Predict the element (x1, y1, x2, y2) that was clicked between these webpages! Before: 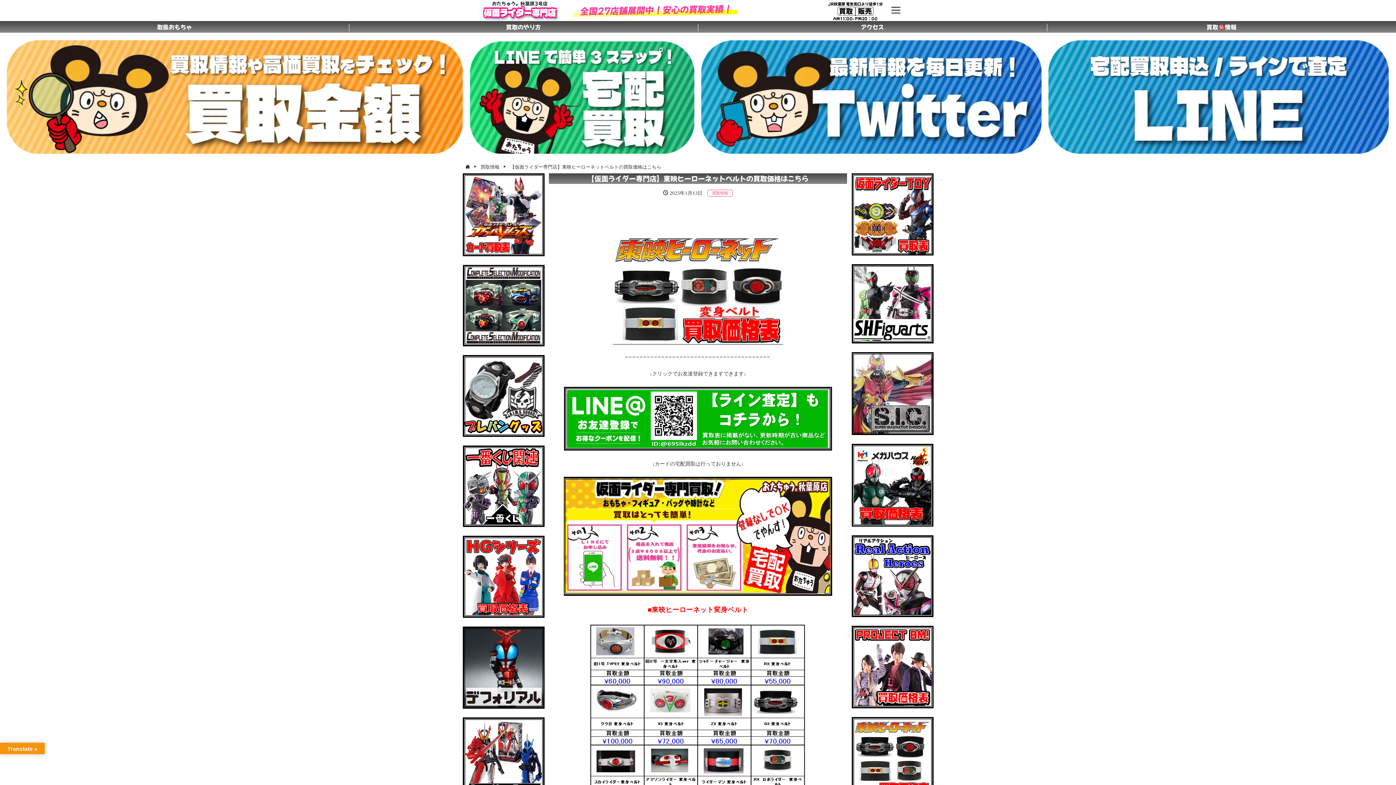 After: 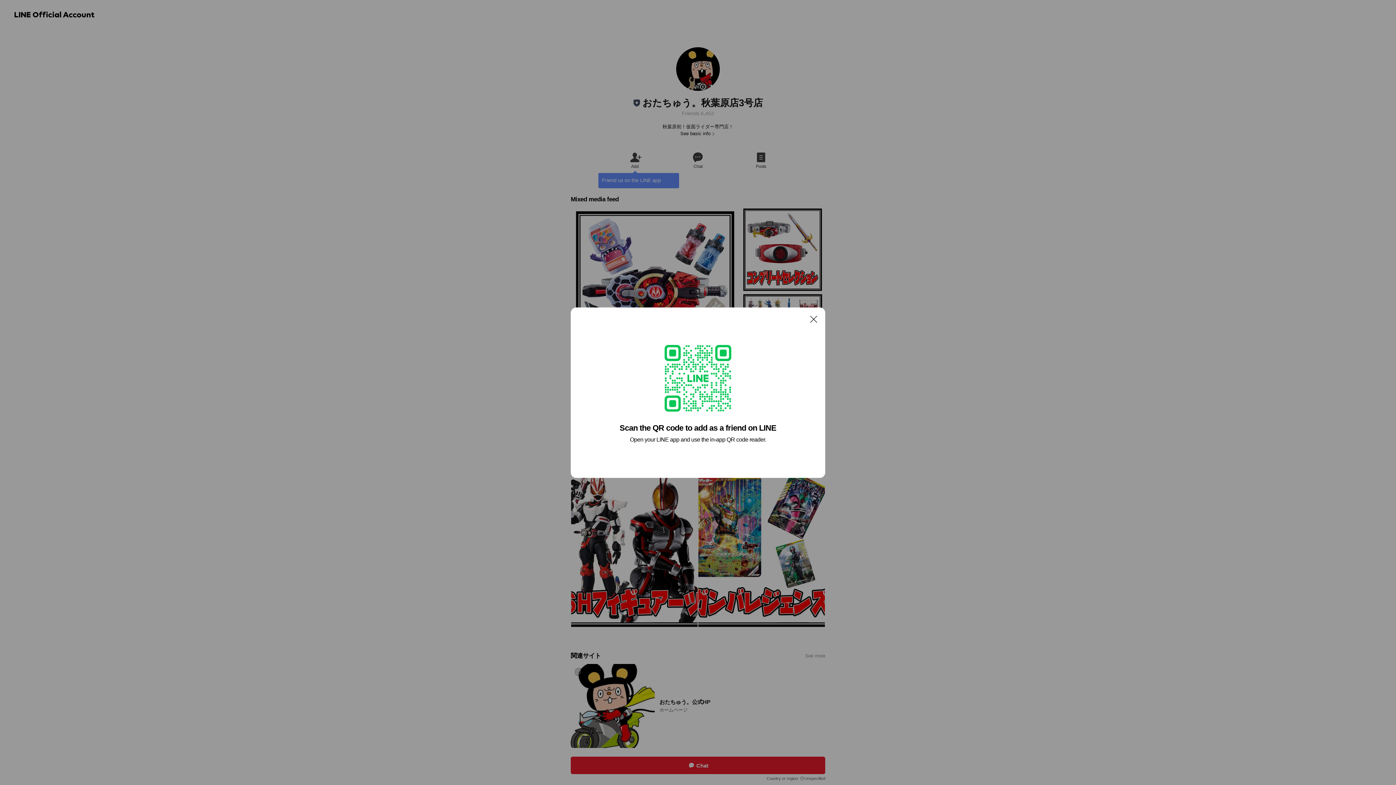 Action: bbox: (564, 386, 832, 450)